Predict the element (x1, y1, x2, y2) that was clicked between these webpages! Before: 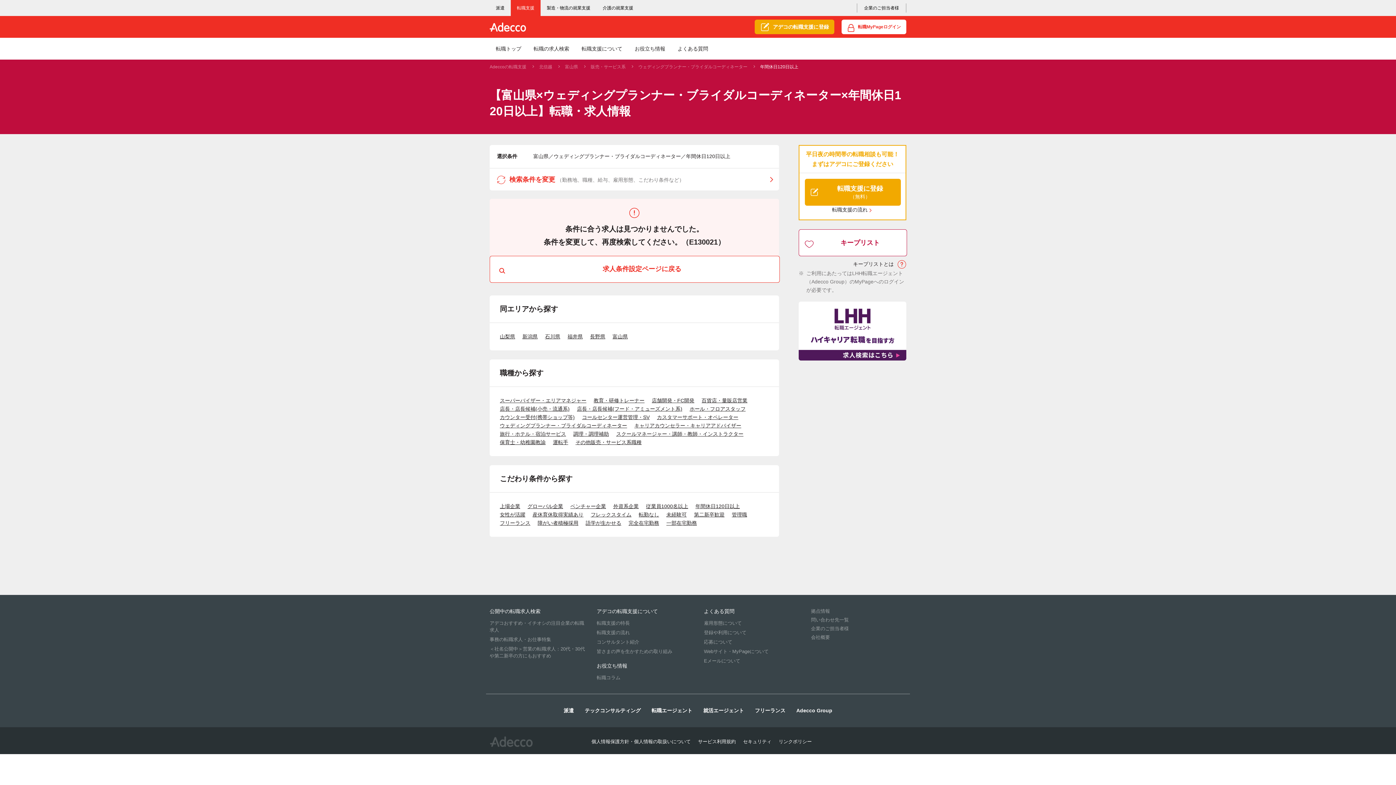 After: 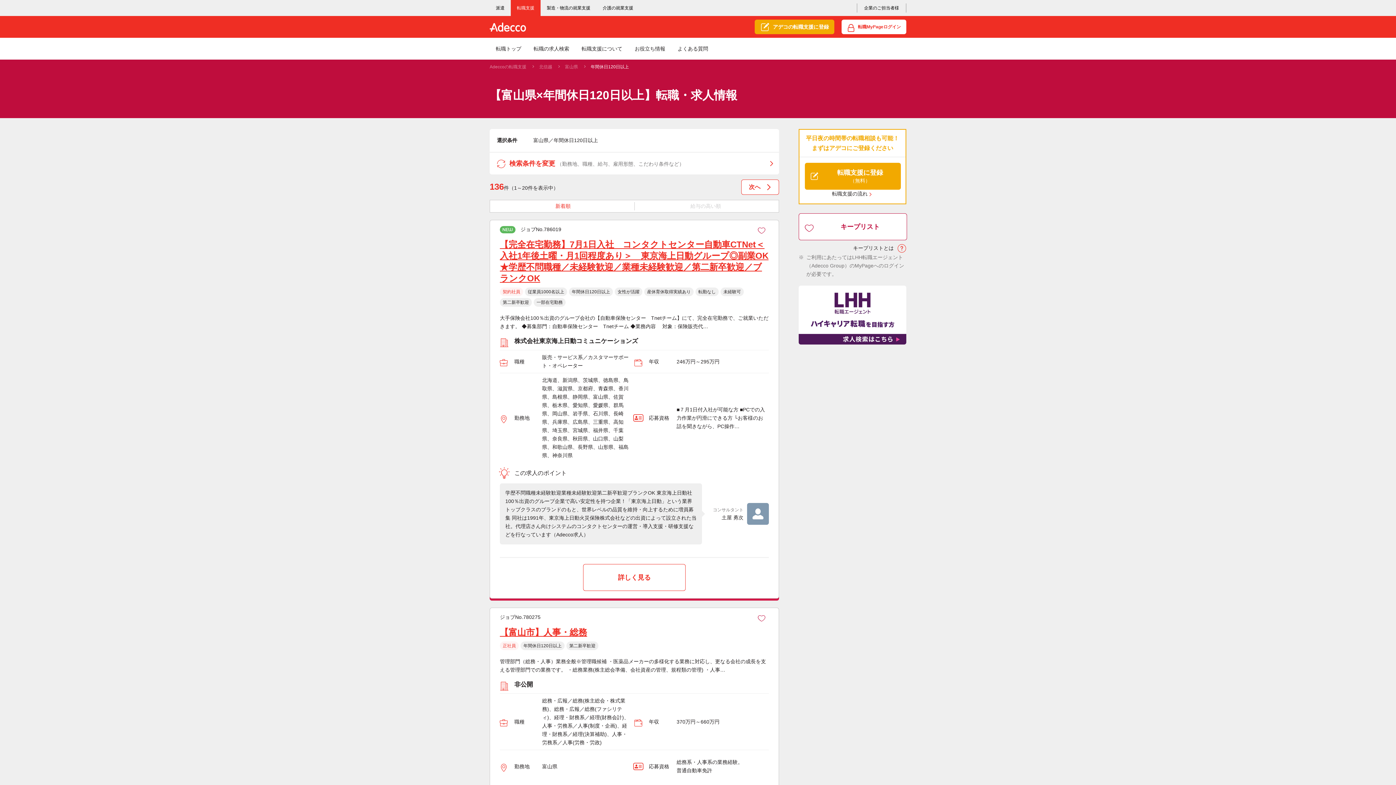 Action: label: 年間休日120日以上 bbox: (695, 503, 740, 509)